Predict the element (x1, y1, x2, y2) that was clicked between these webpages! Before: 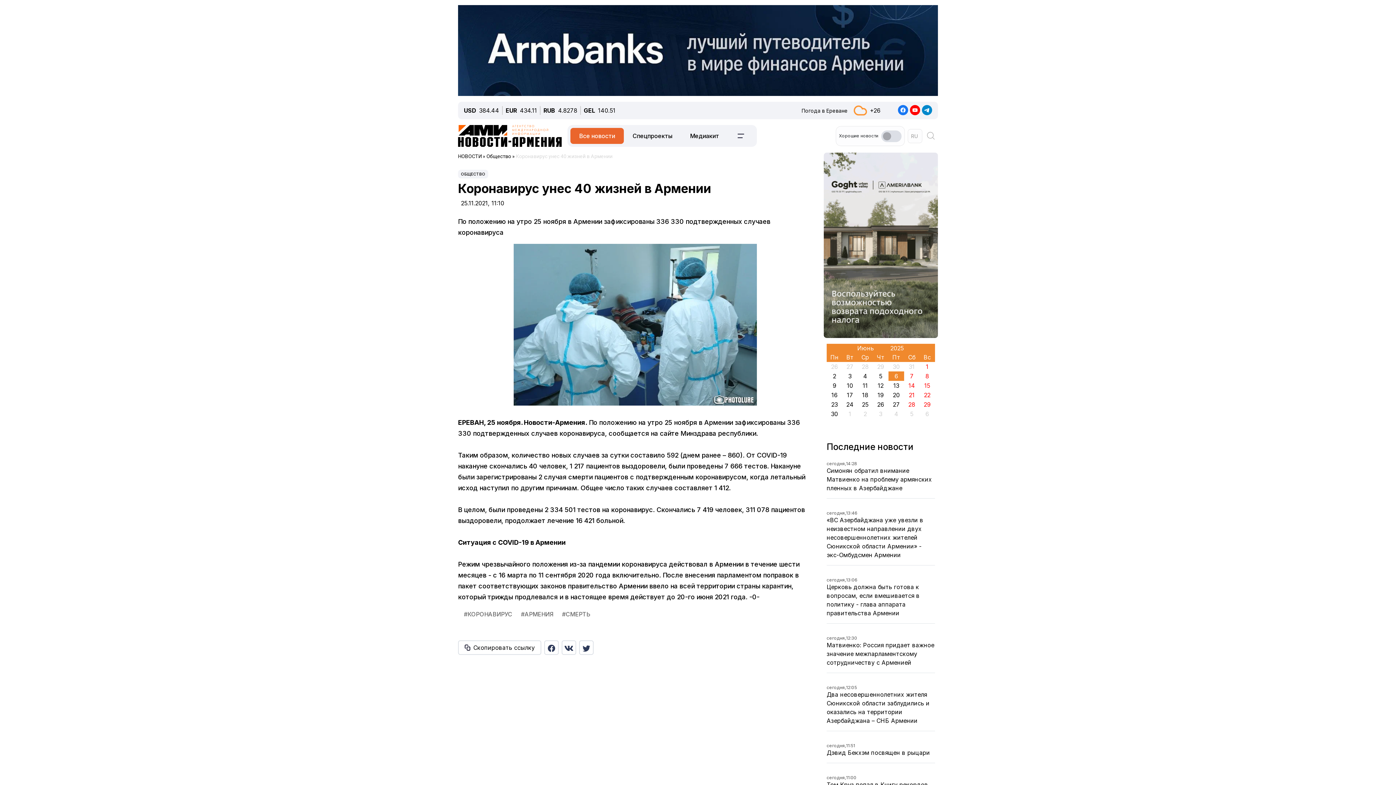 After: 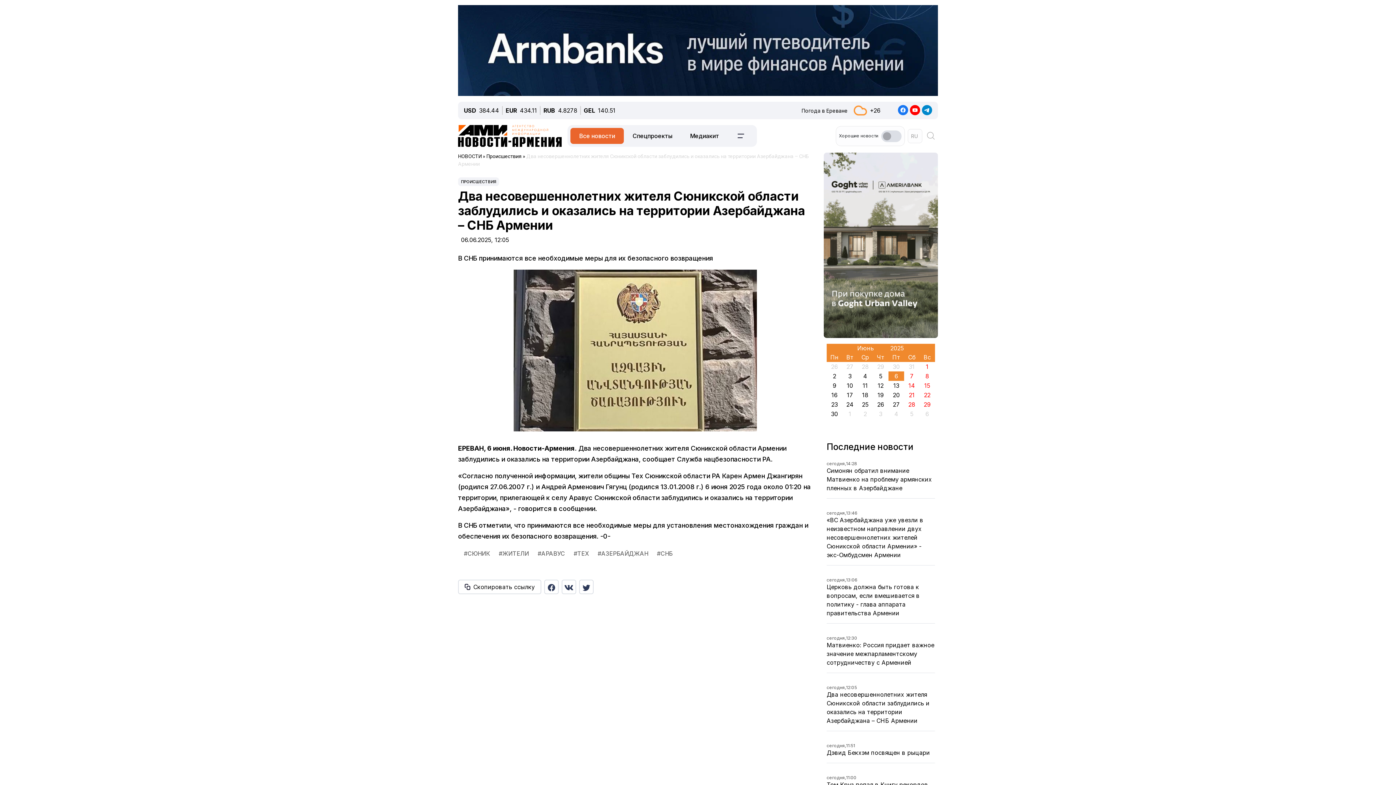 Action: label: сегодня,
12:05
Два несовершеннолетних жителя Сюникской области заблудились и оказались на территории Азербайджана – СНБ Армении bbox: (826, 592, 935, 632)